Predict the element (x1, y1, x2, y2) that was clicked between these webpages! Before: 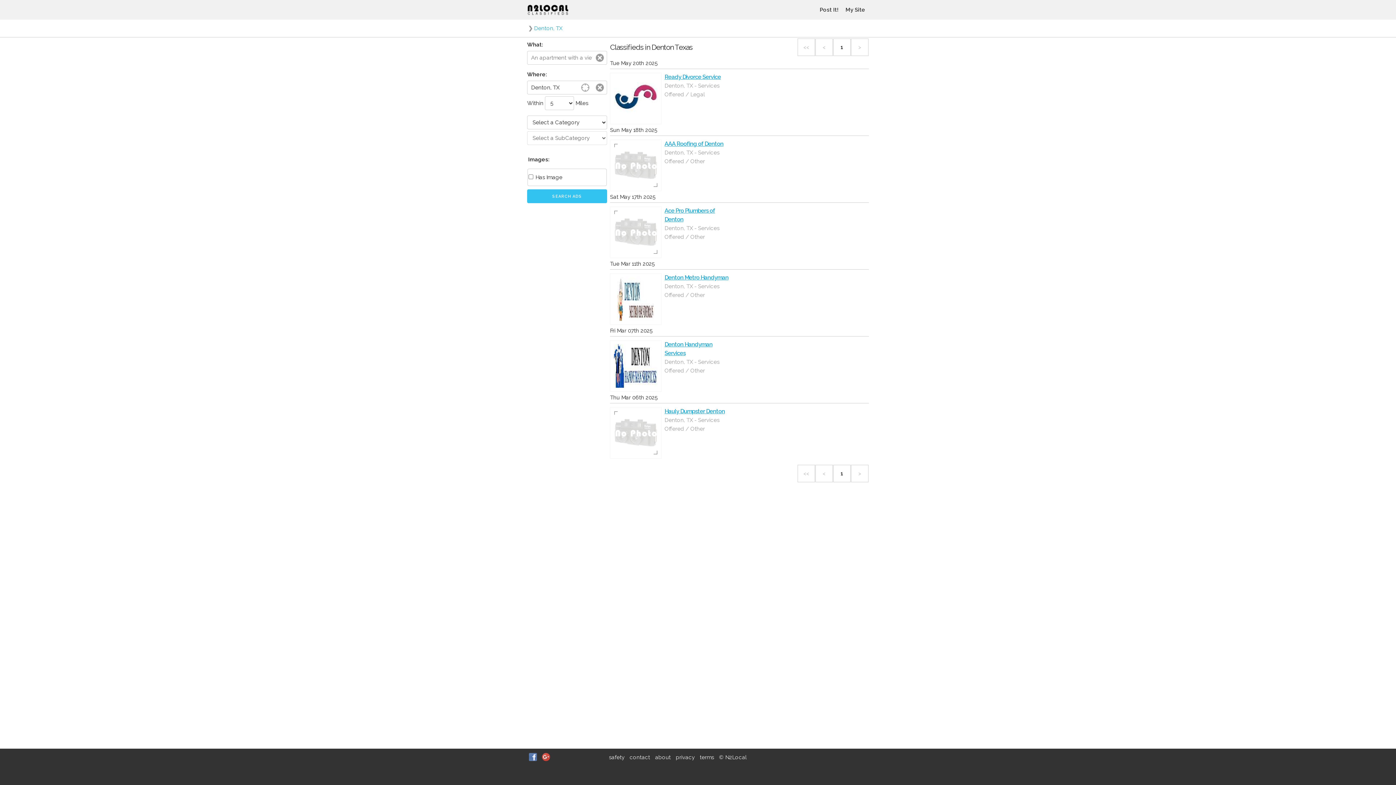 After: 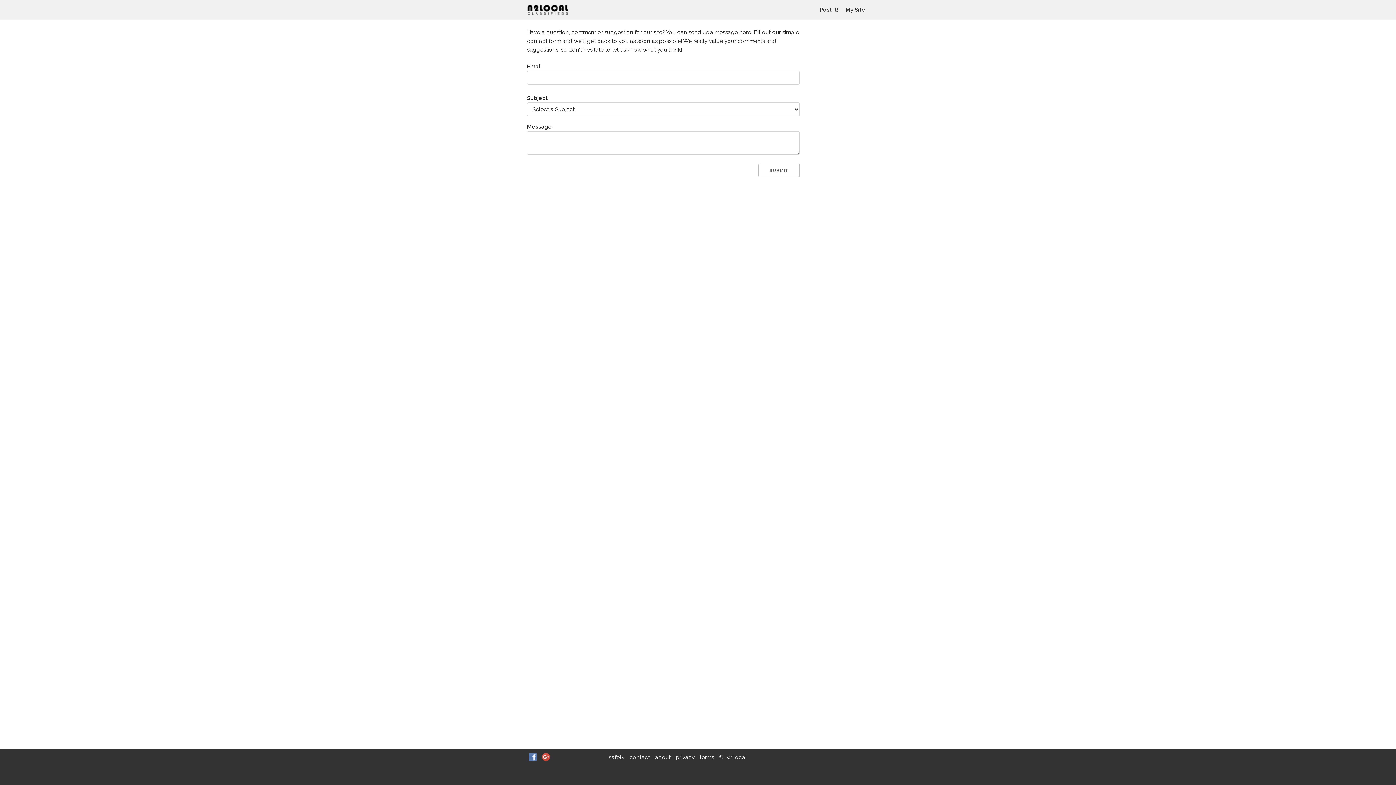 Action: label: contact bbox: (628, 749, 652, 766)